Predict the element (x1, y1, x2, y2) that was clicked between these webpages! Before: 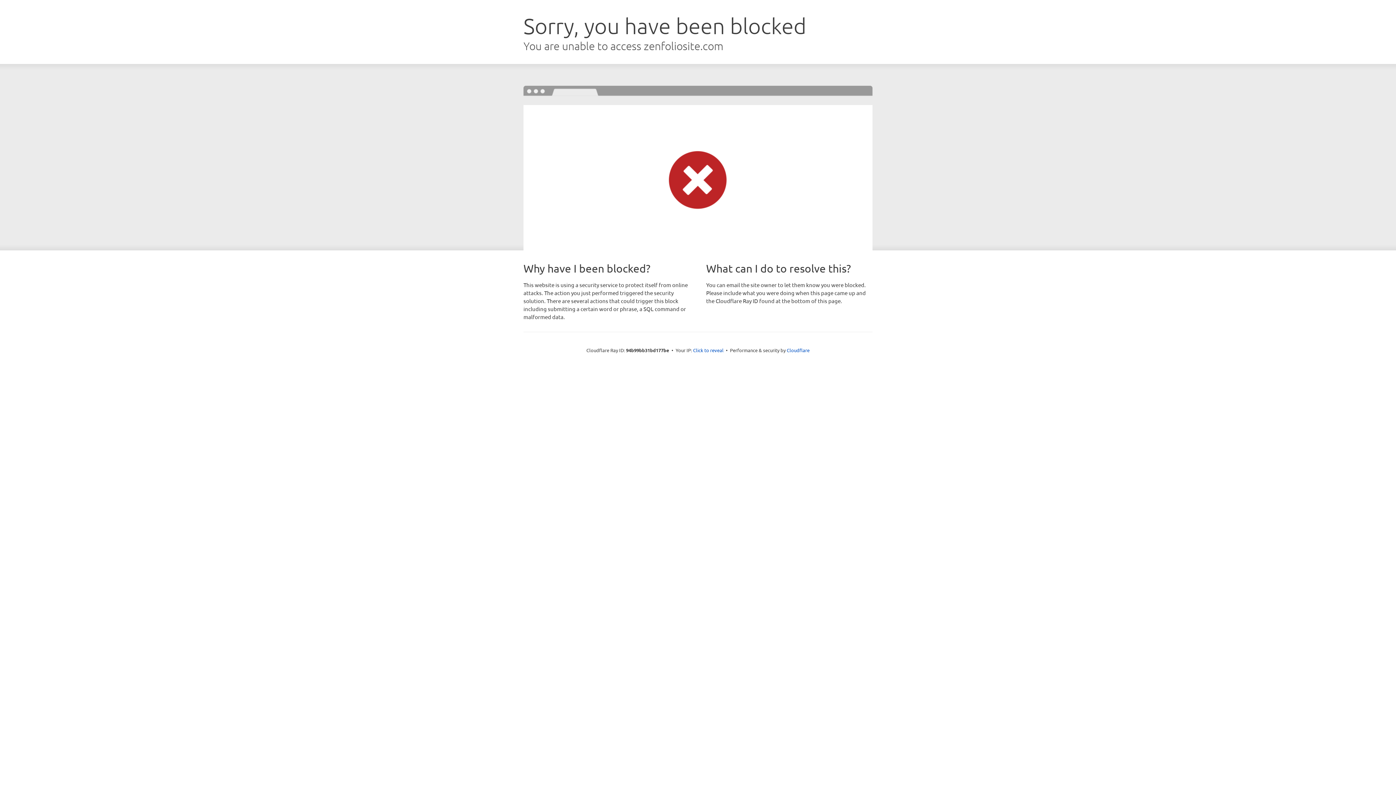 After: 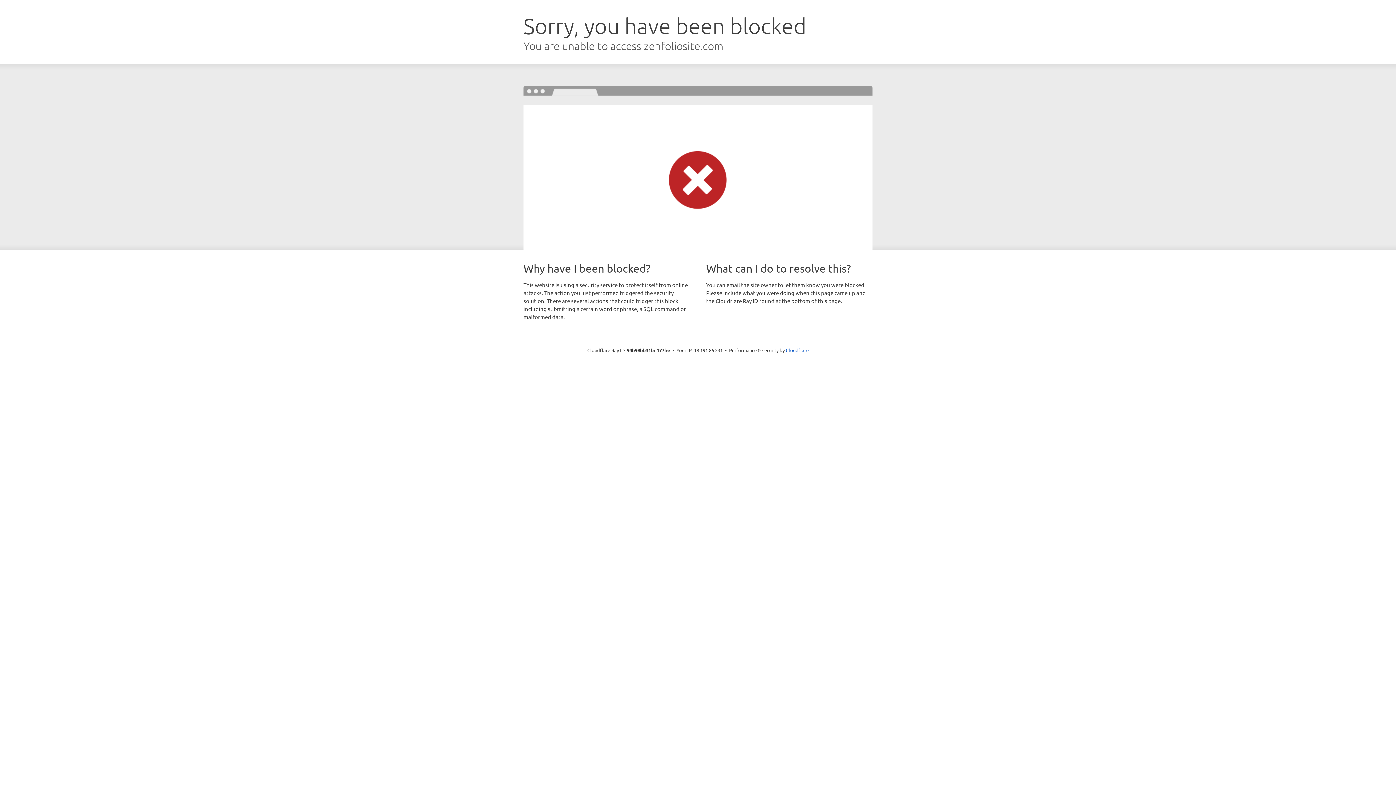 Action: bbox: (693, 346, 723, 353) label: Click to reveal